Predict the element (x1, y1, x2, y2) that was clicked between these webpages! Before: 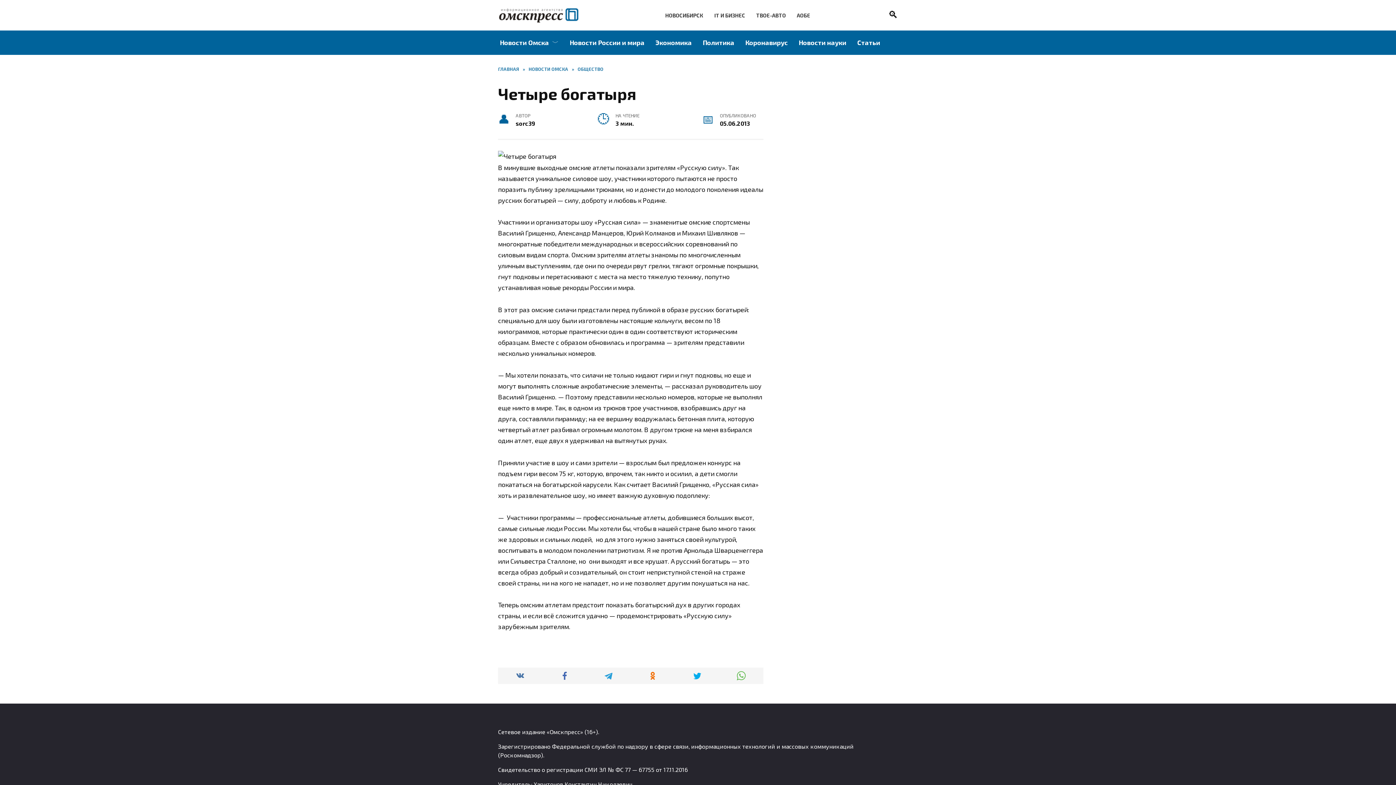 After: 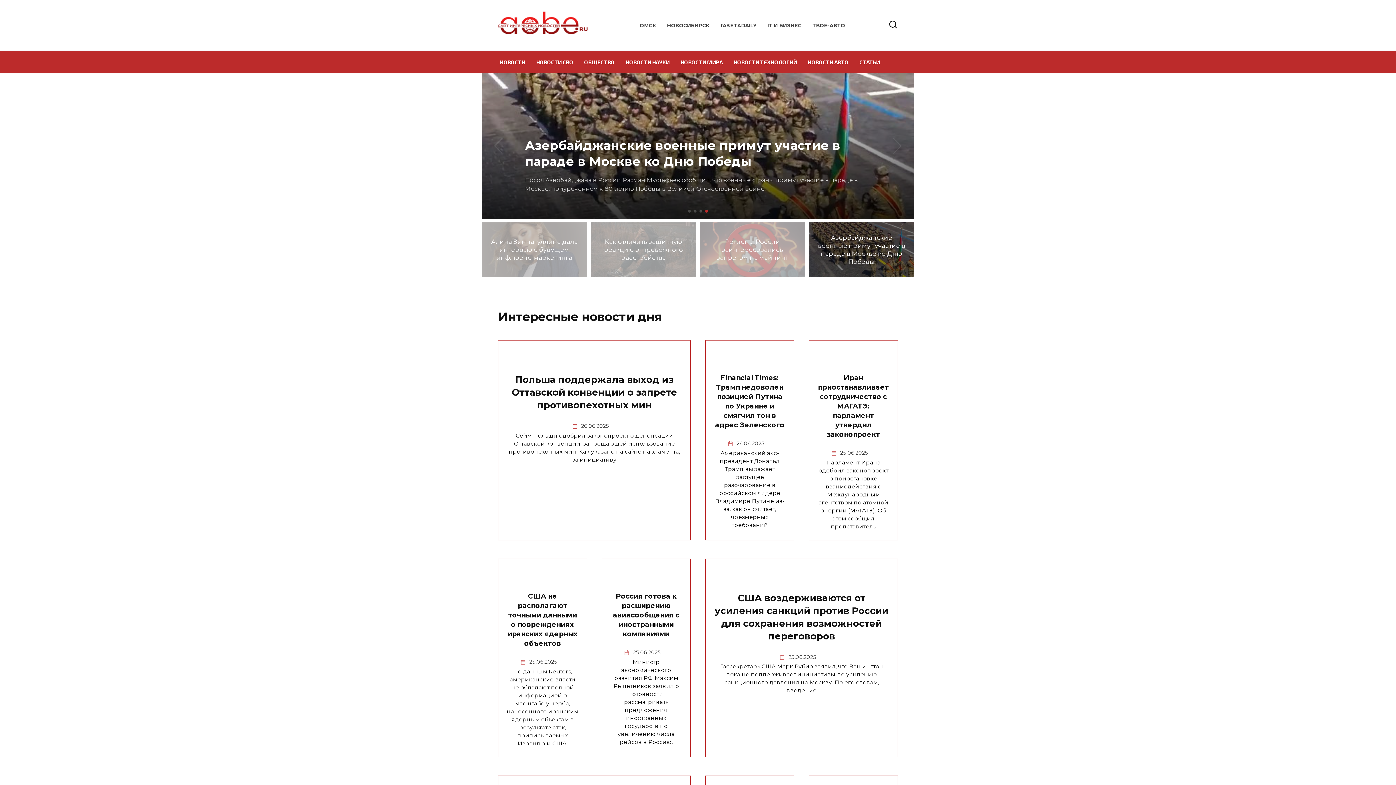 Action: label: АОБЕ bbox: (797, 12, 810, 18)